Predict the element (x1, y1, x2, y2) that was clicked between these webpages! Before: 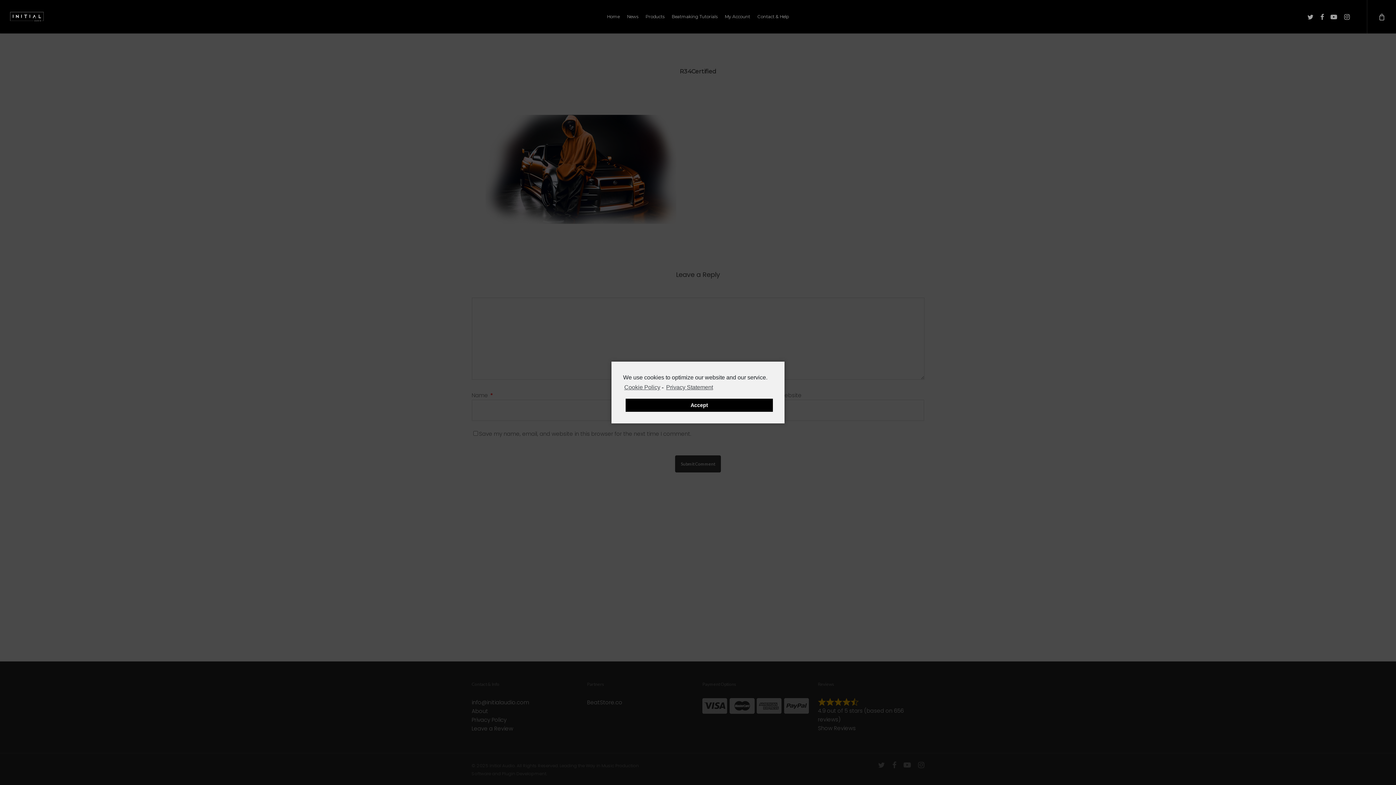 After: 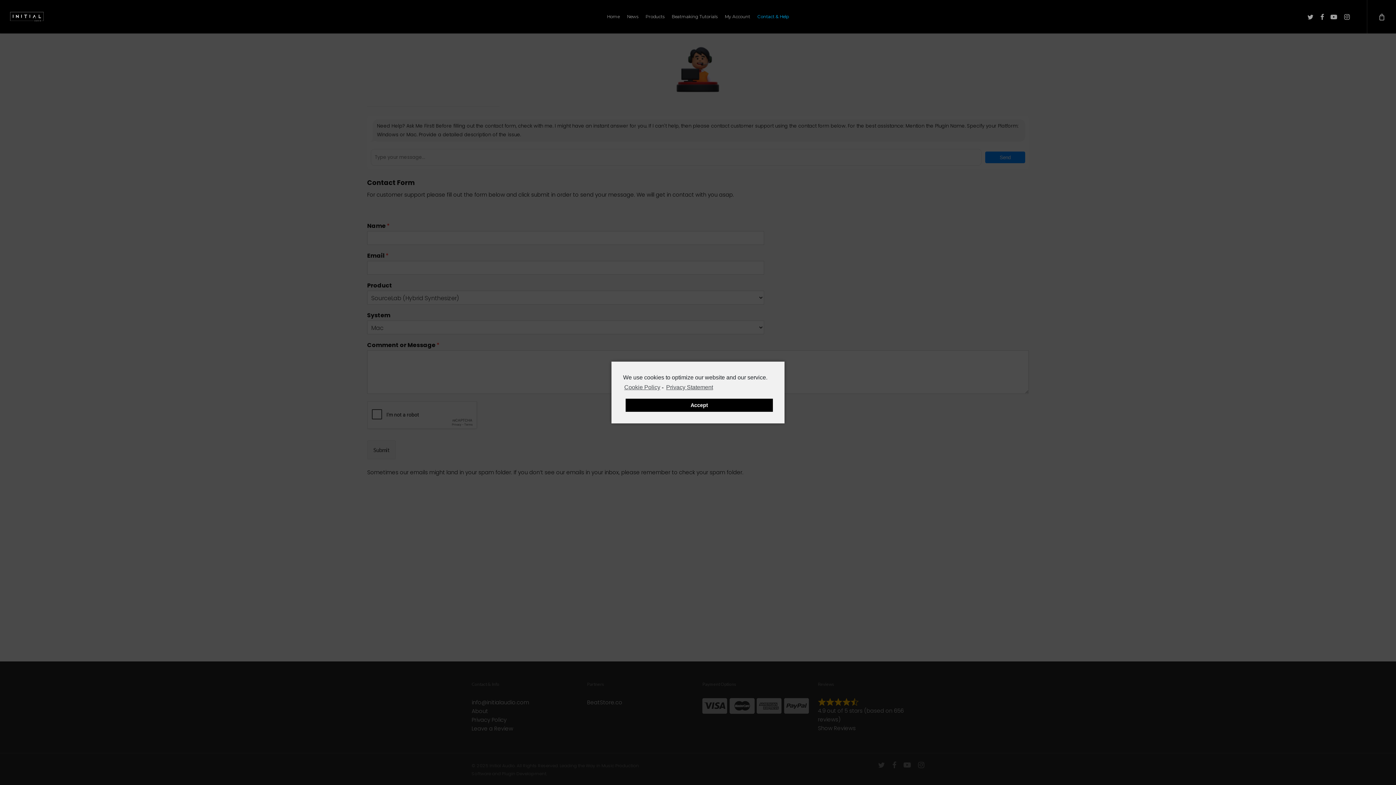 Action: label: Contact & Help bbox: (754, 13, 792, 19)